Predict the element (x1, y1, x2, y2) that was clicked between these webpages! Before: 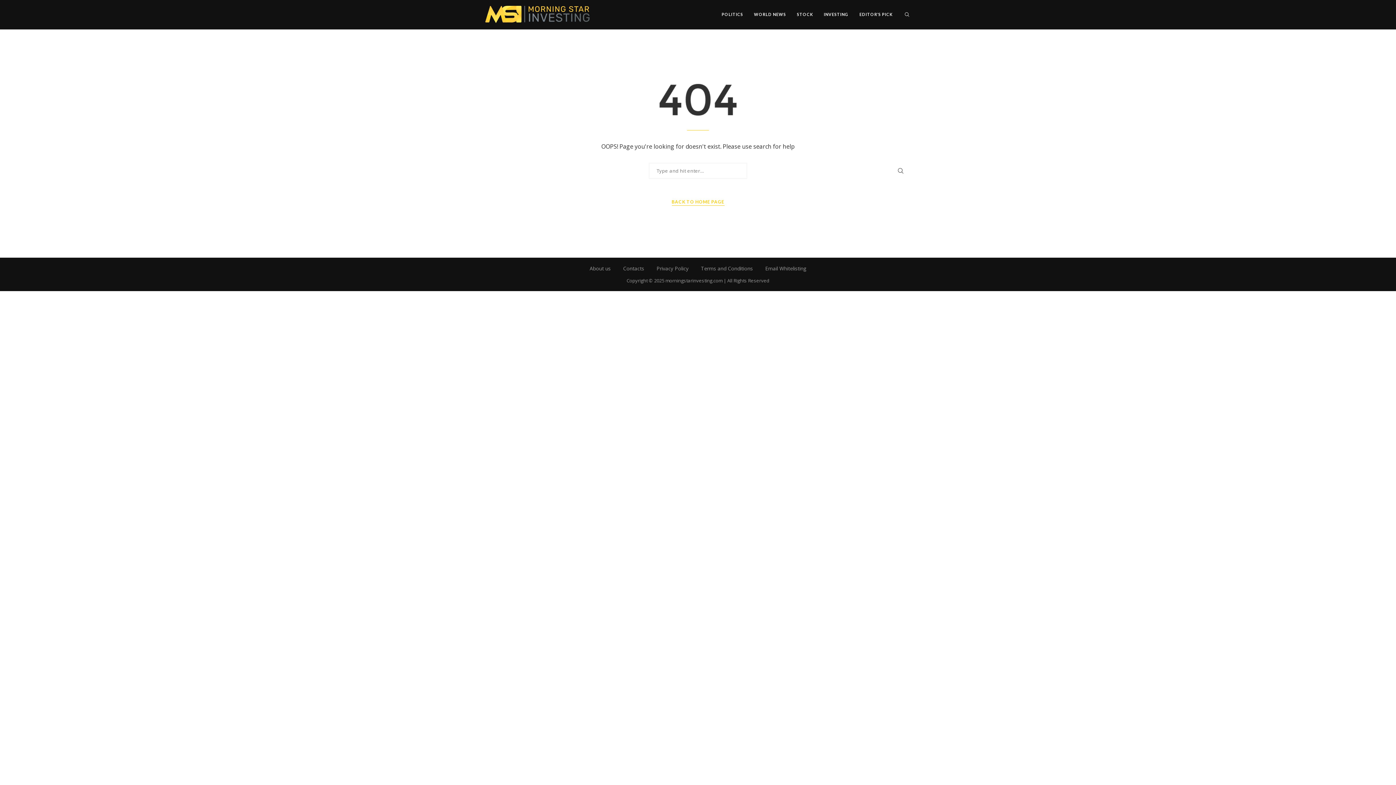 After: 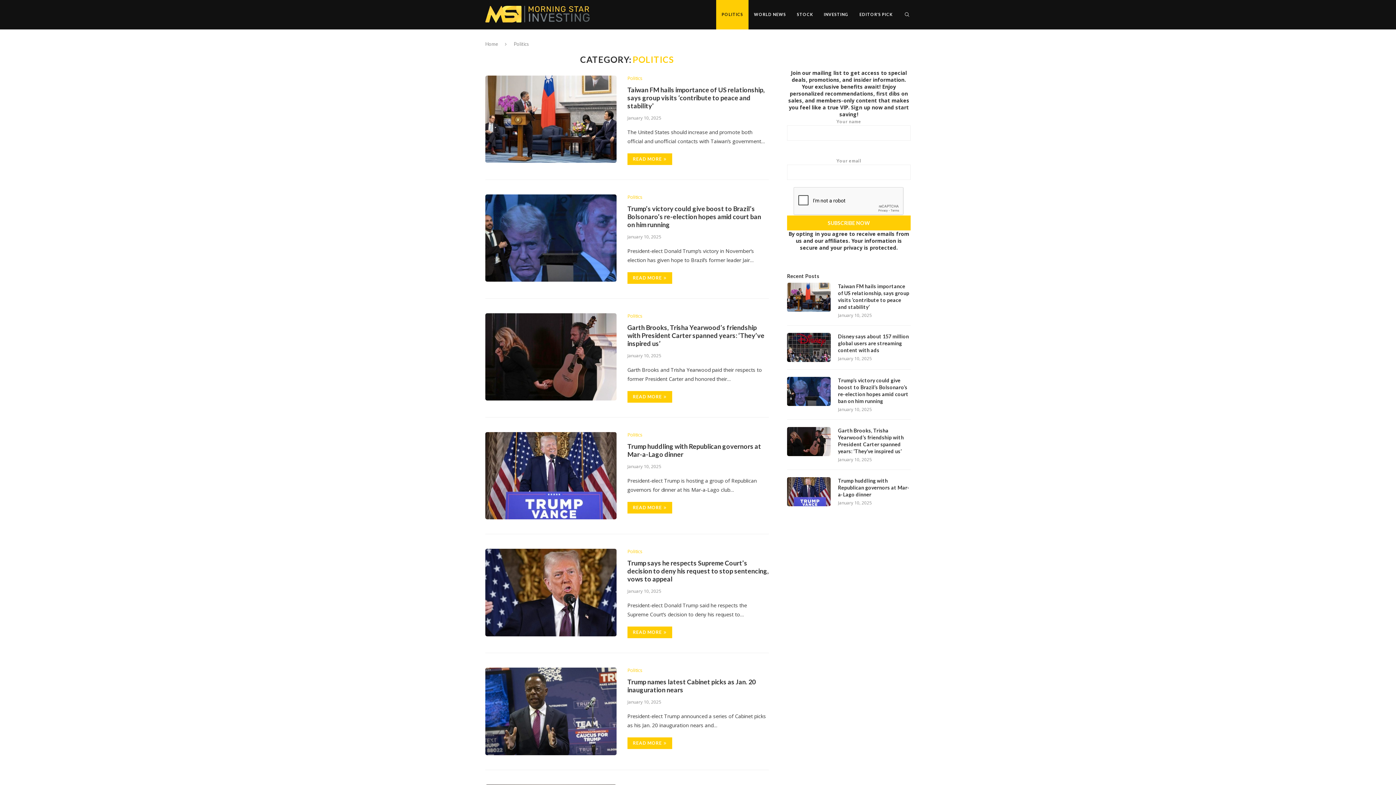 Action: label: POLITICS bbox: (716, 0, 748, 29)